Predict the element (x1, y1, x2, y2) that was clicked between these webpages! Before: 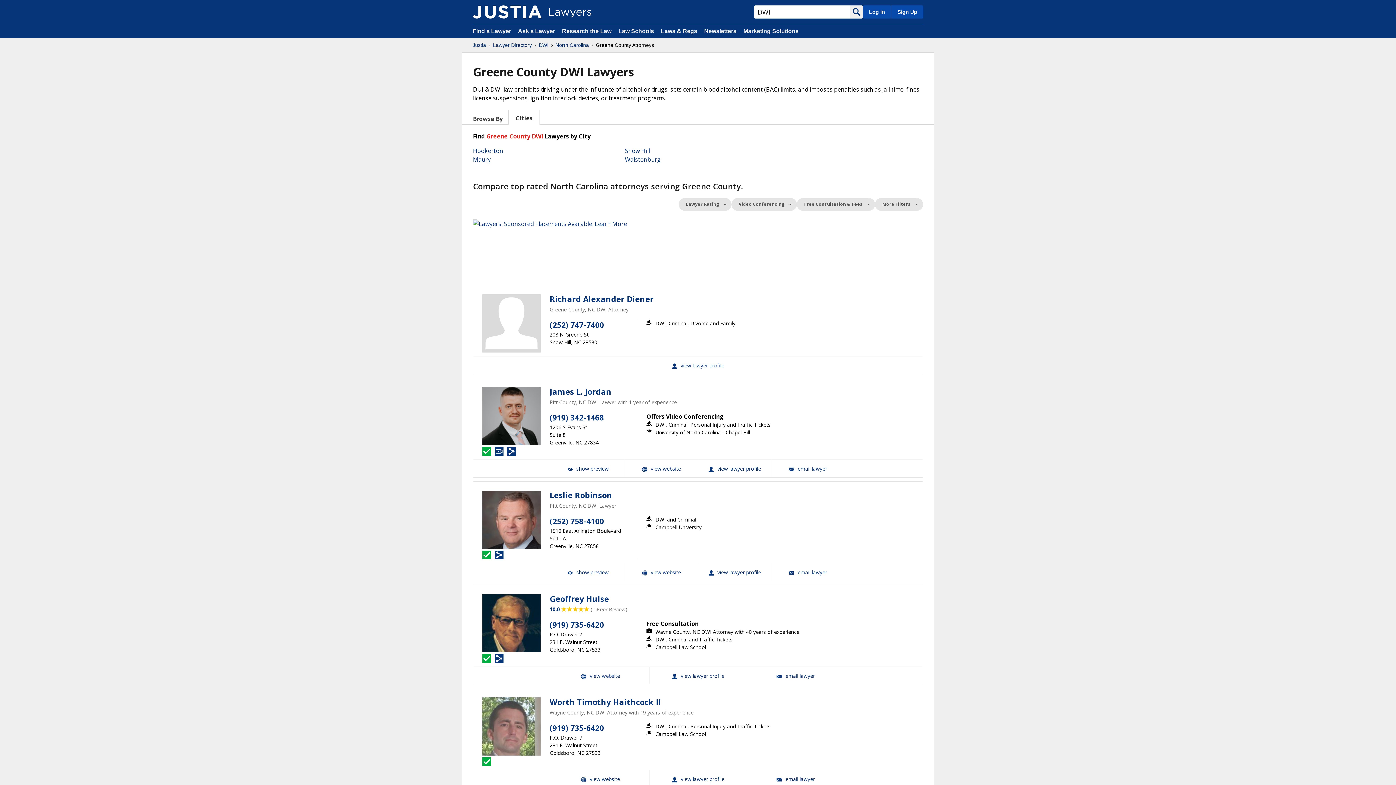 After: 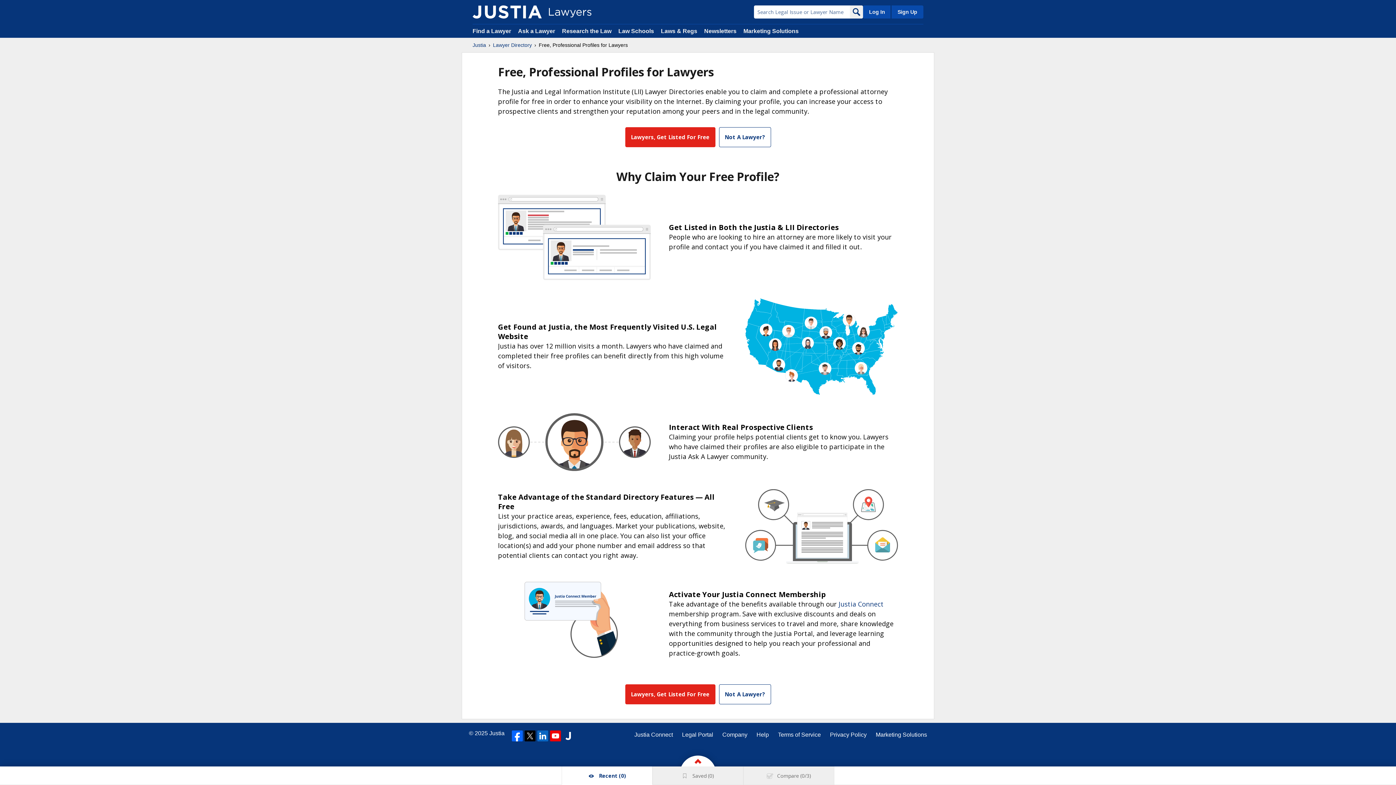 Action: label: Sign Up bbox: (890, 5, 923, 18)